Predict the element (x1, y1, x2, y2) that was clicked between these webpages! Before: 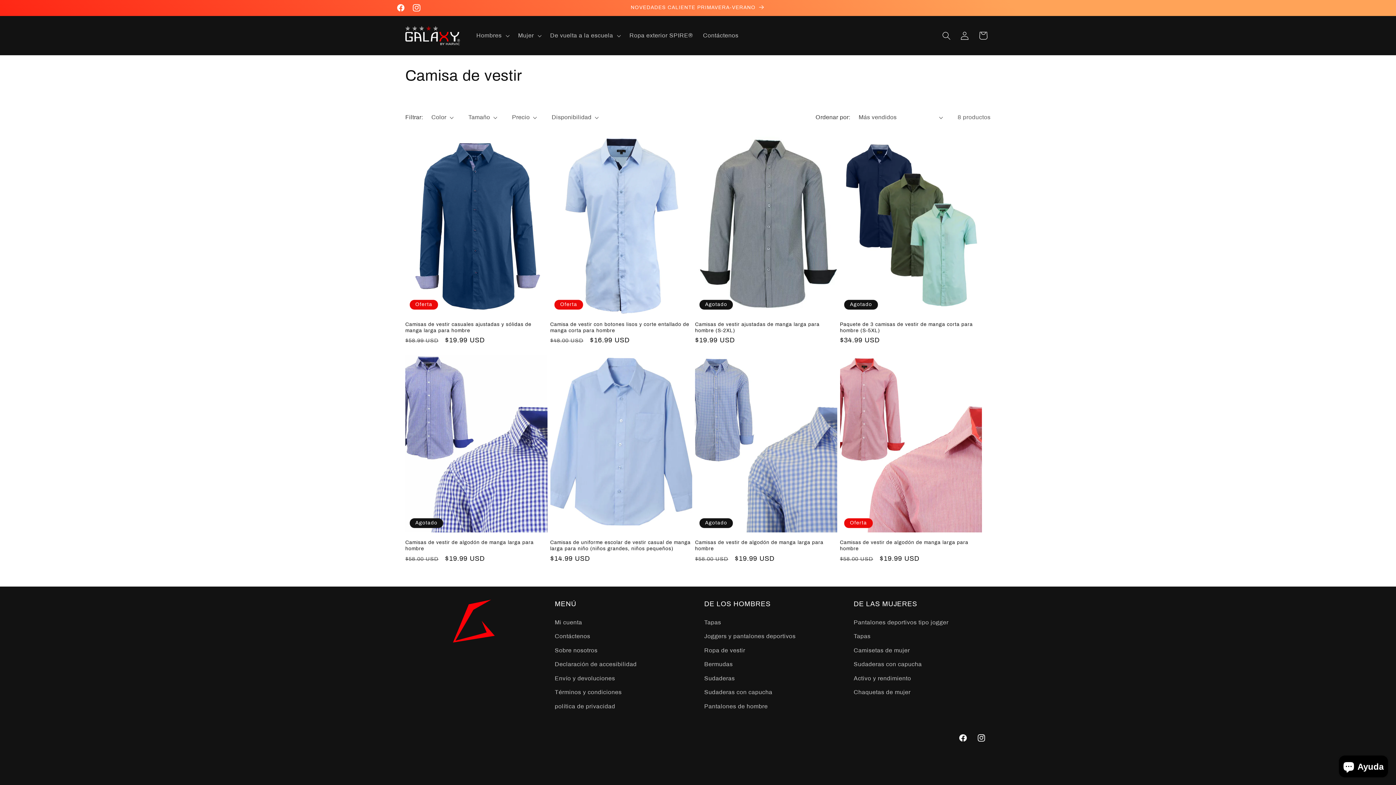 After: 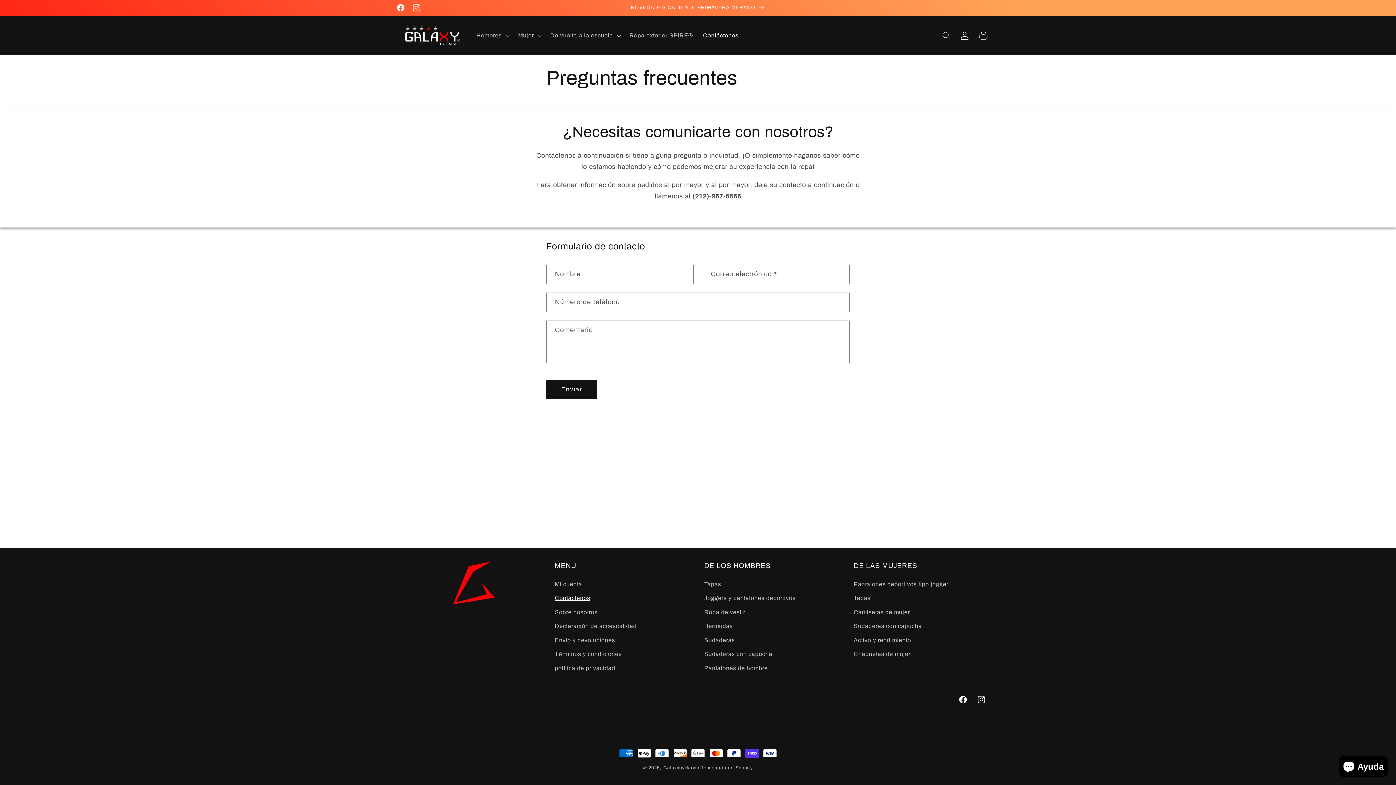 Action: label: Contáctenos bbox: (554, 629, 590, 643)